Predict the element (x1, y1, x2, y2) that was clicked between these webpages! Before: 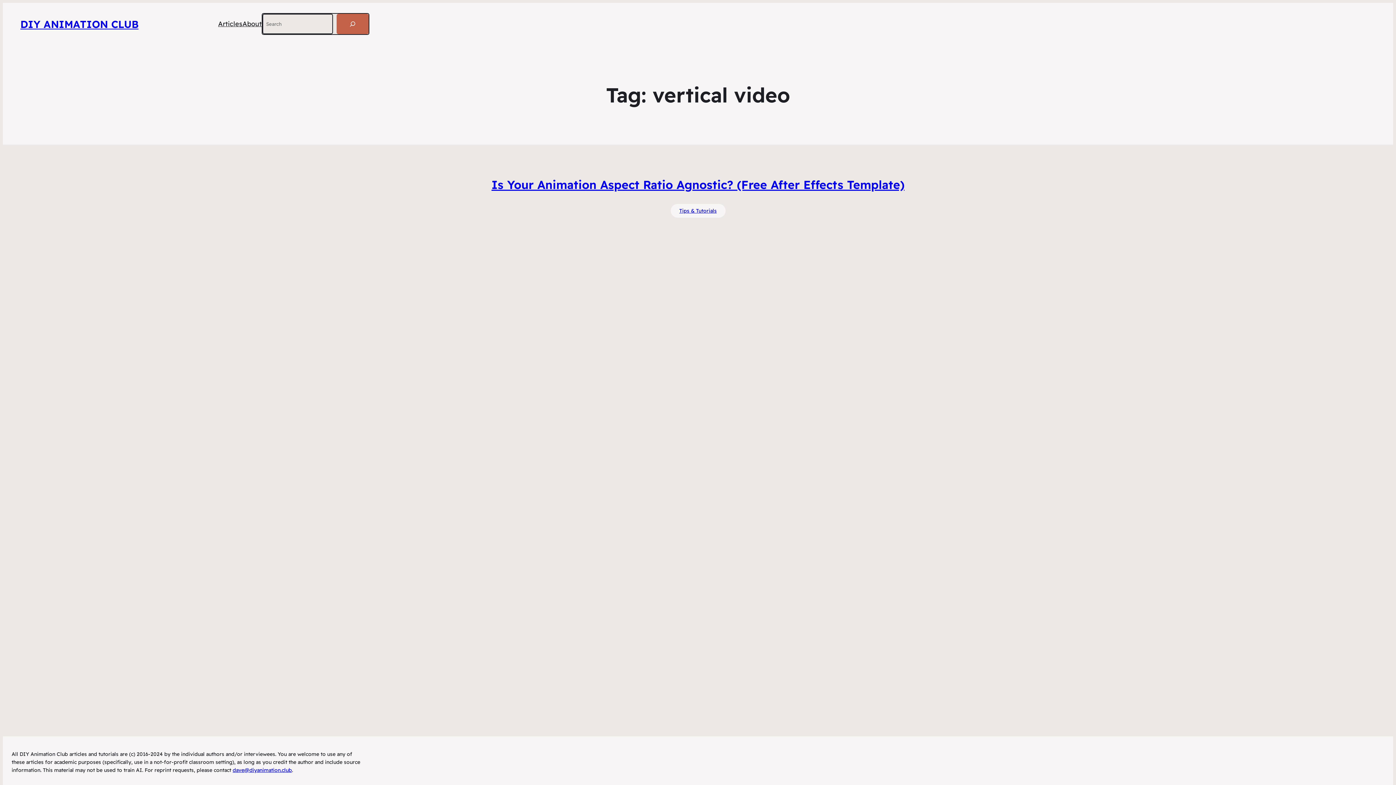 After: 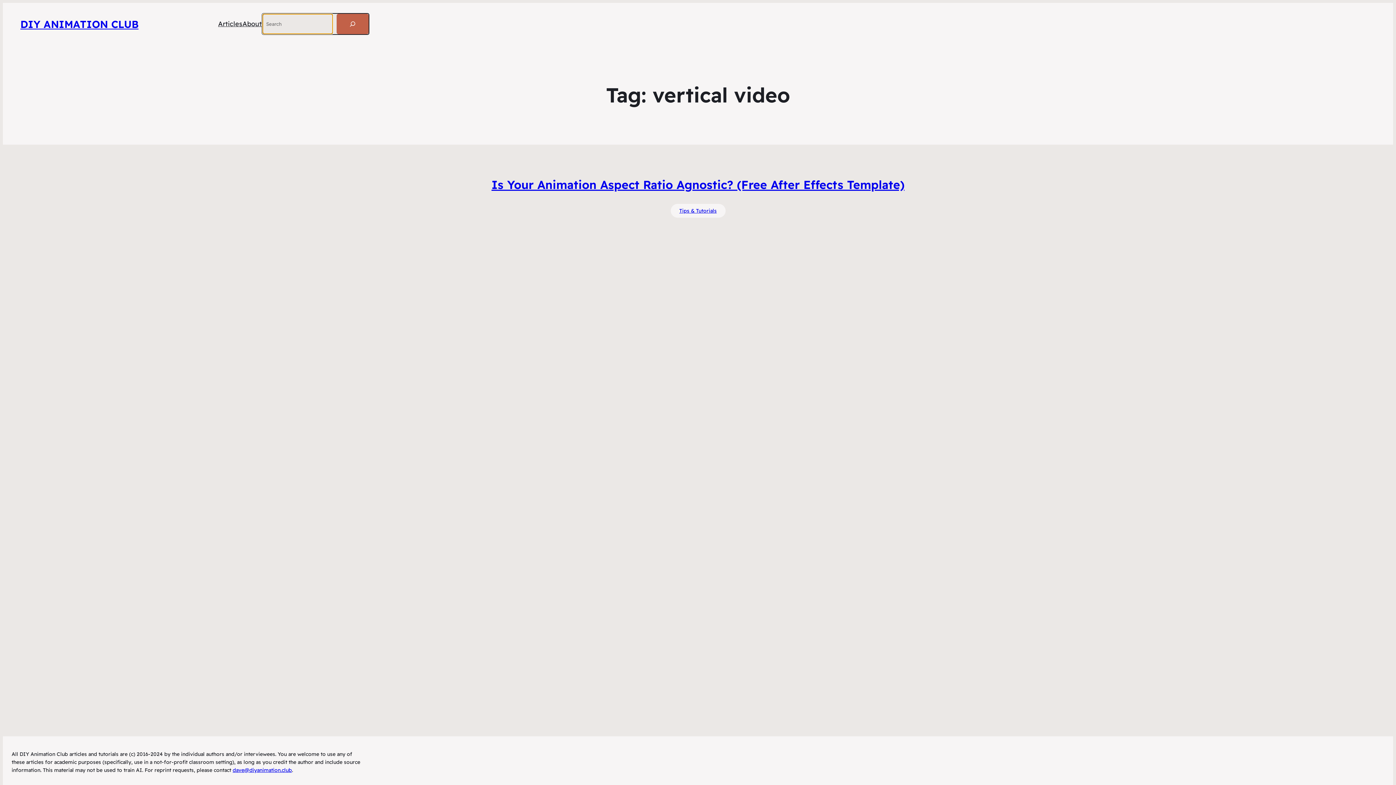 Action: bbox: (336, 13, 368, 34) label: Search